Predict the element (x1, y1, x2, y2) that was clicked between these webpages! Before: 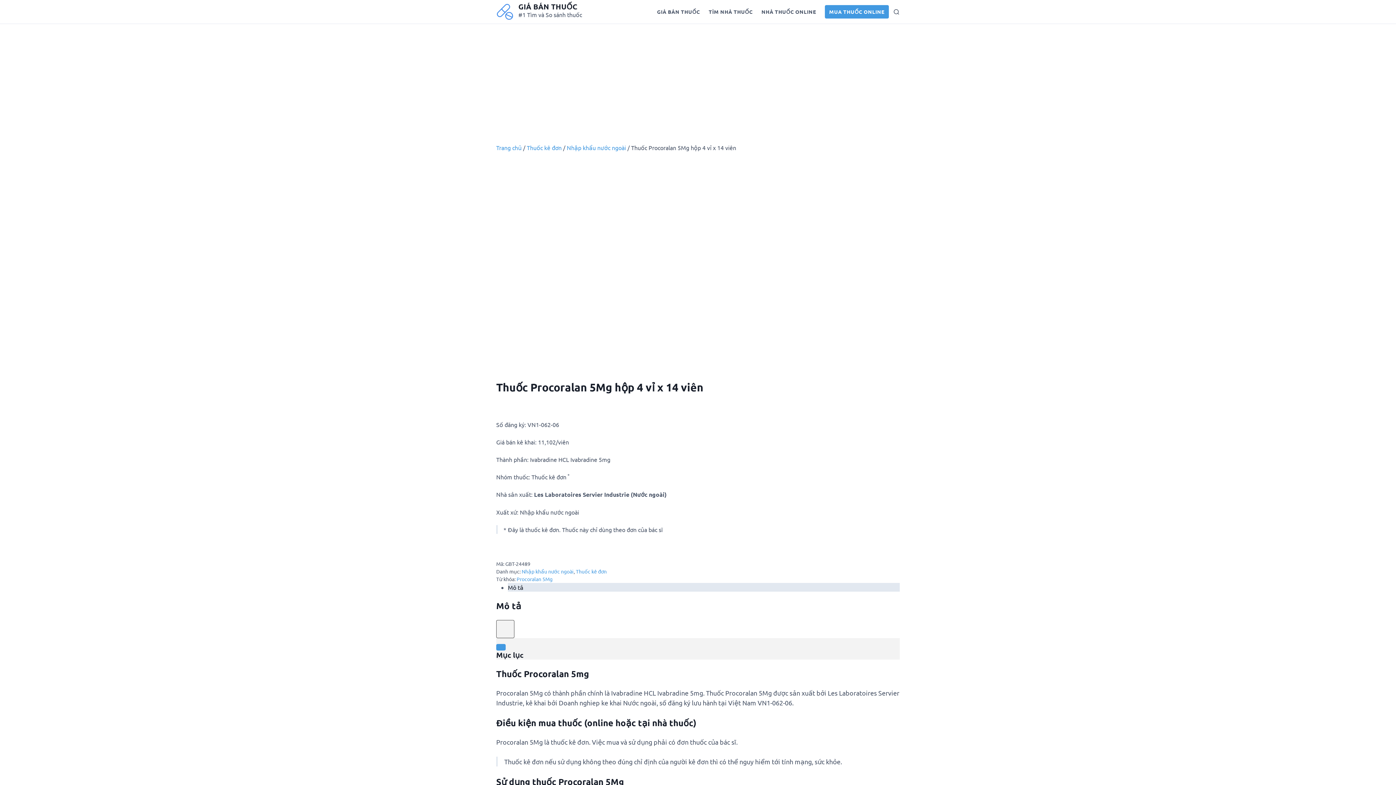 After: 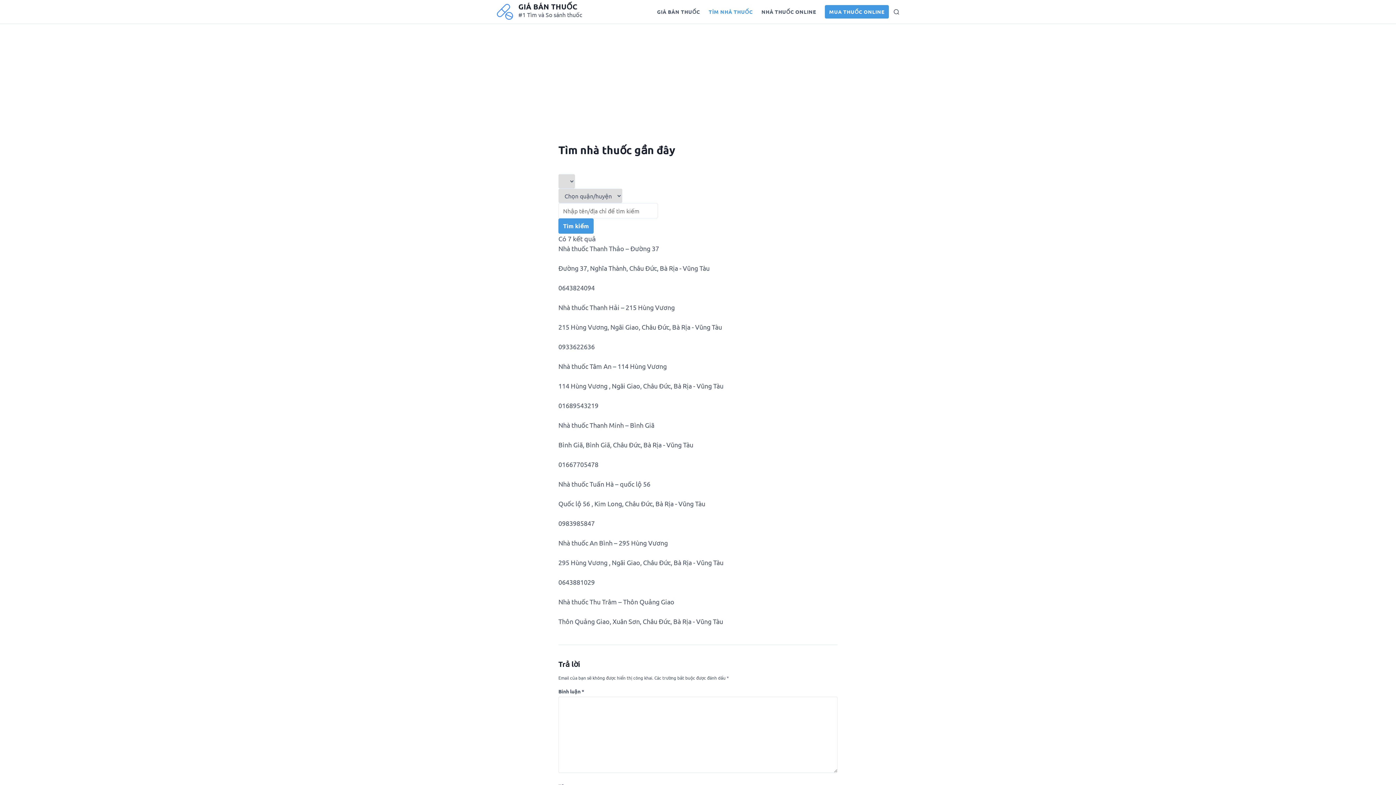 Action: bbox: (704, 3, 757, 20) label: TÌM NHÀ THUỐC